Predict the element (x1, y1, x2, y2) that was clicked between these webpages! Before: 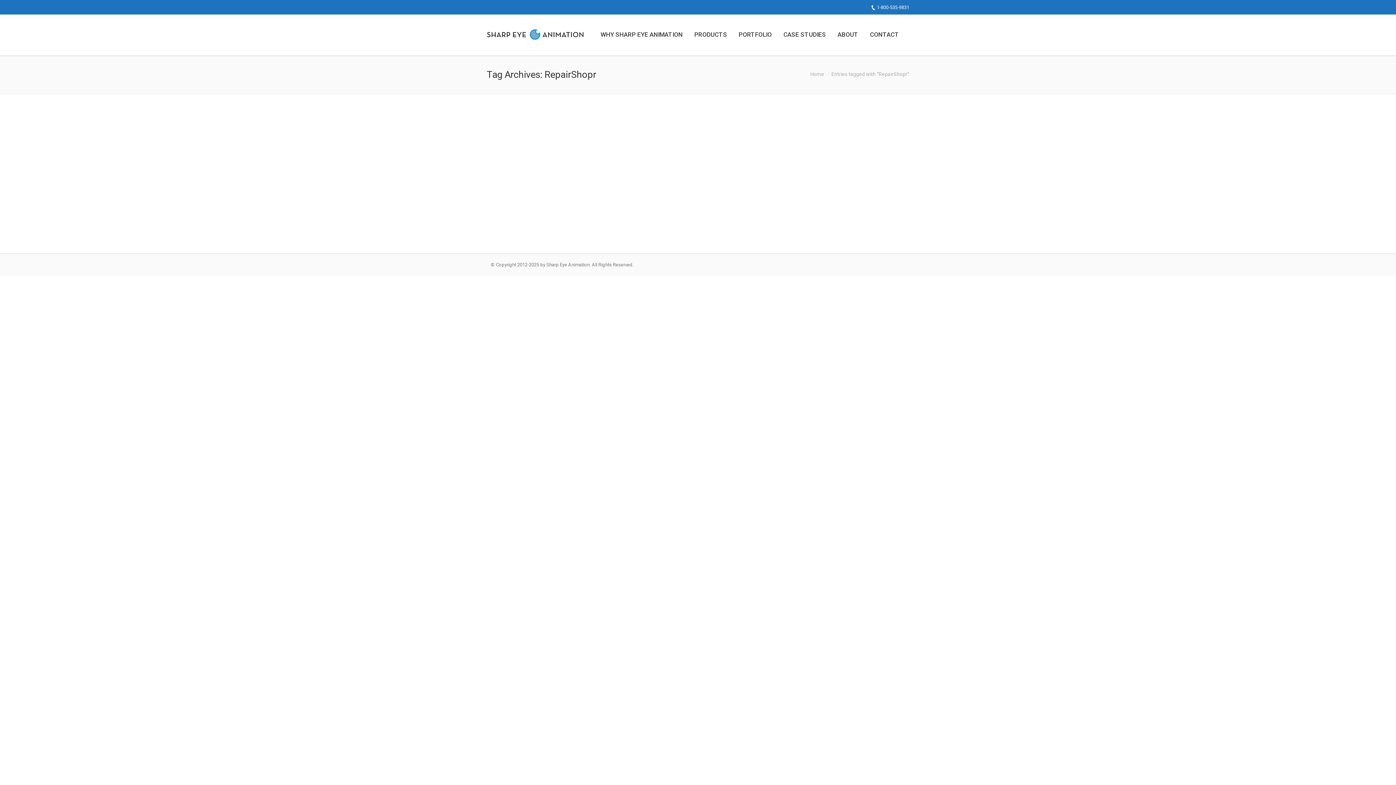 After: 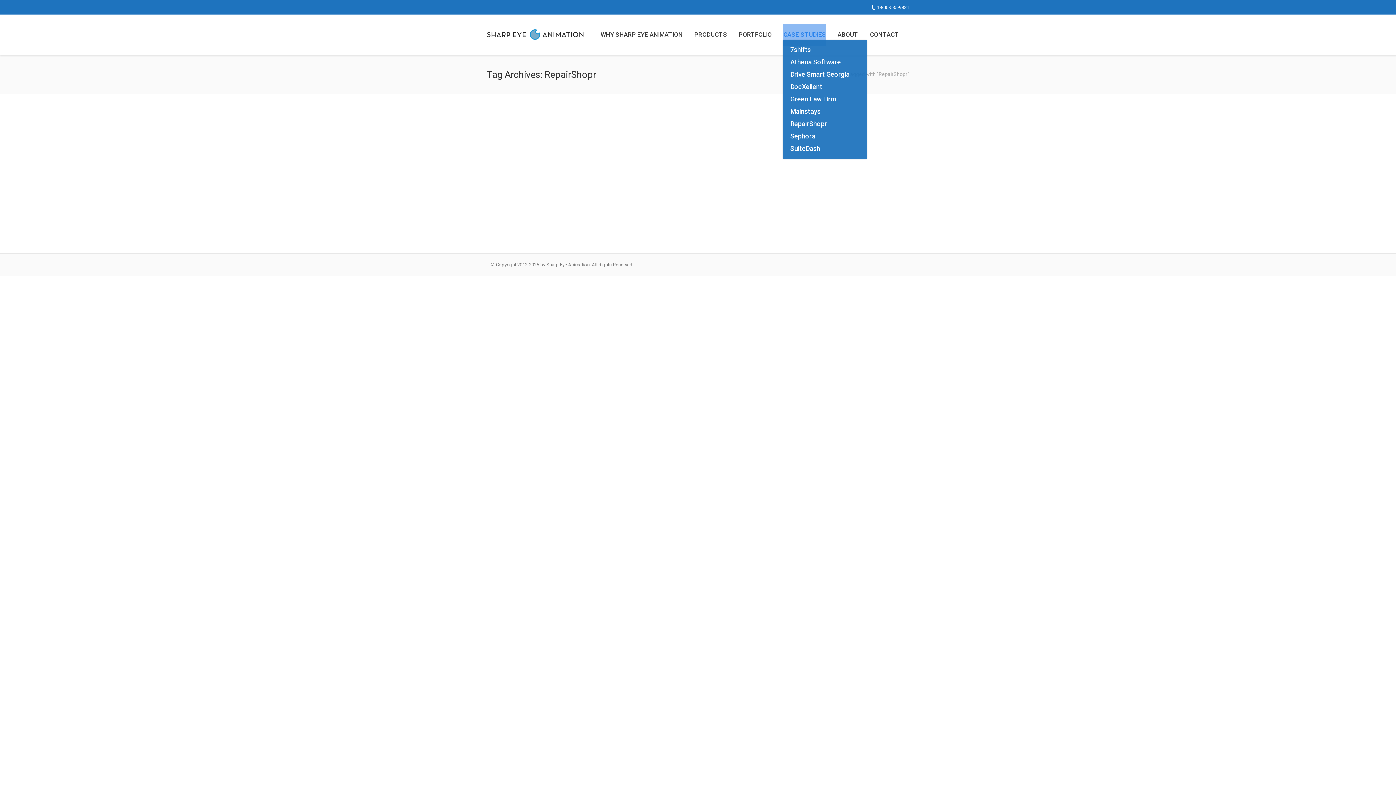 Action: label: CASE STUDIES bbox: (783, 29, 826, 41)